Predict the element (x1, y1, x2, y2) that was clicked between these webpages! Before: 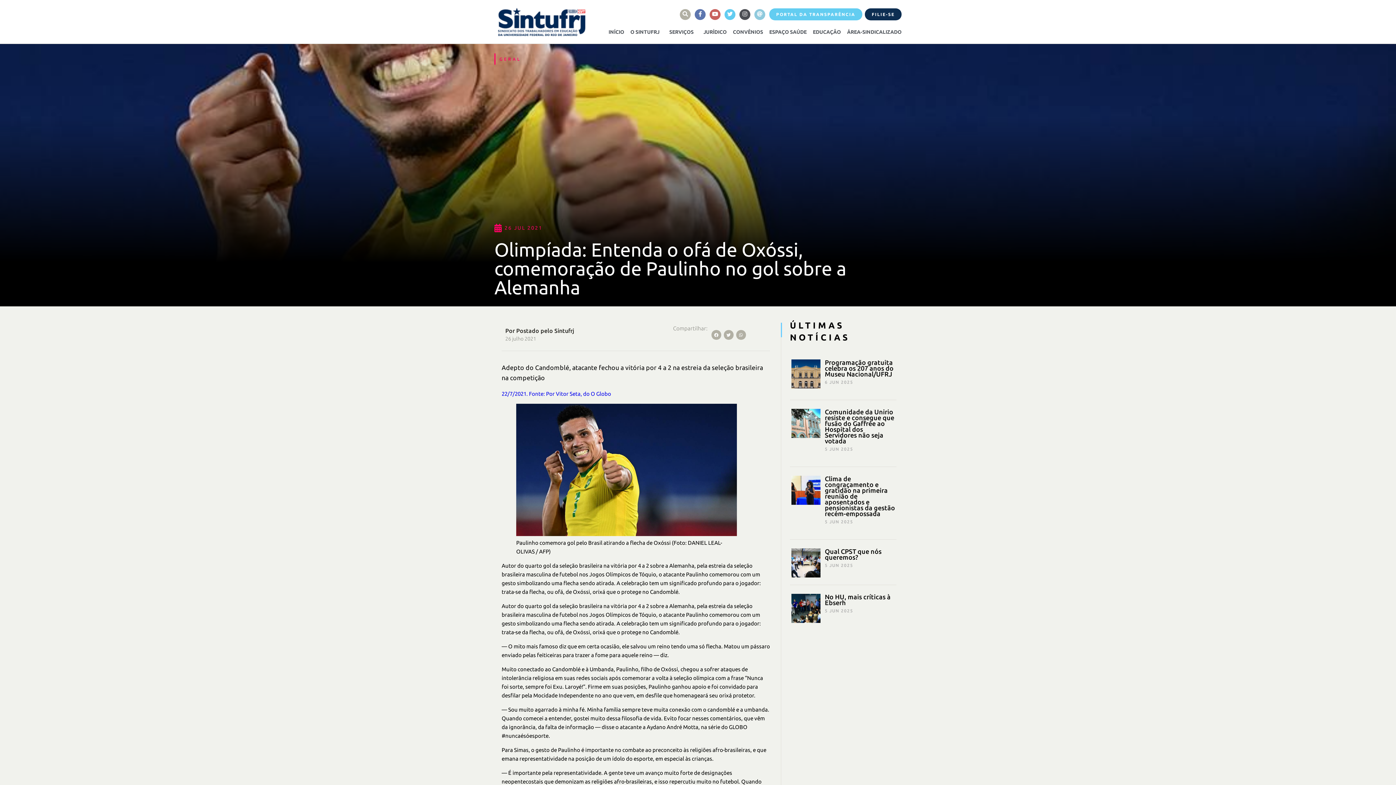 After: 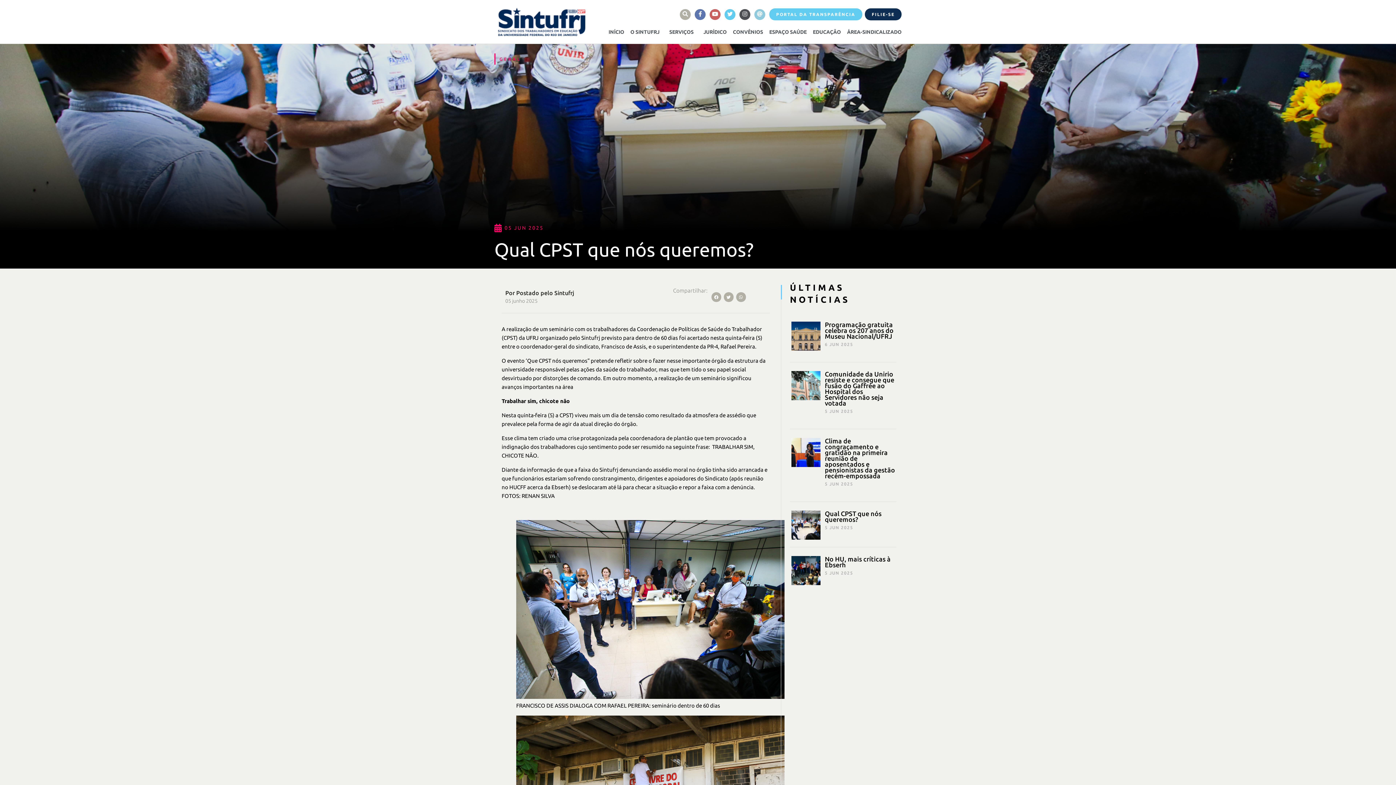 Action: label: Qual CPST que nós queremos? bbox: (825, 548, 881, 561)